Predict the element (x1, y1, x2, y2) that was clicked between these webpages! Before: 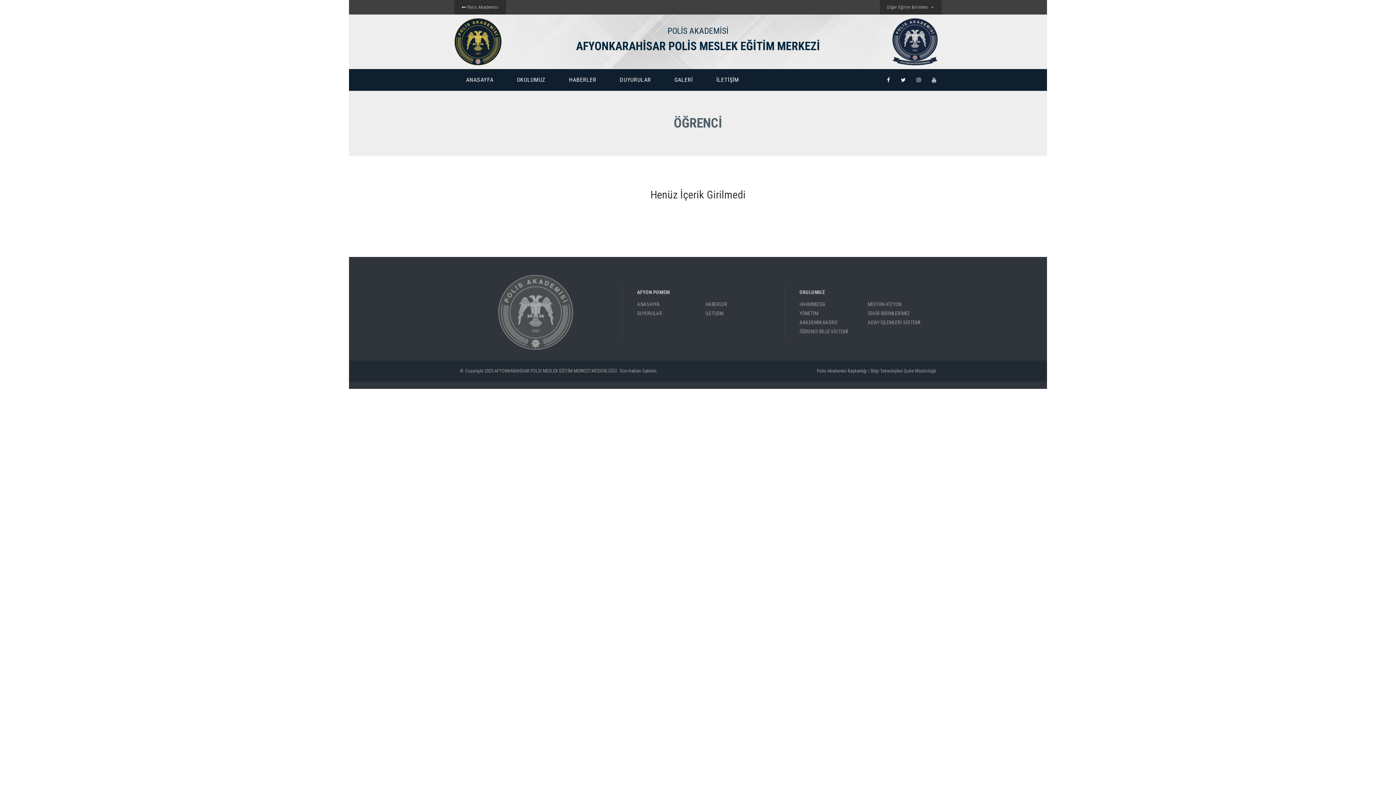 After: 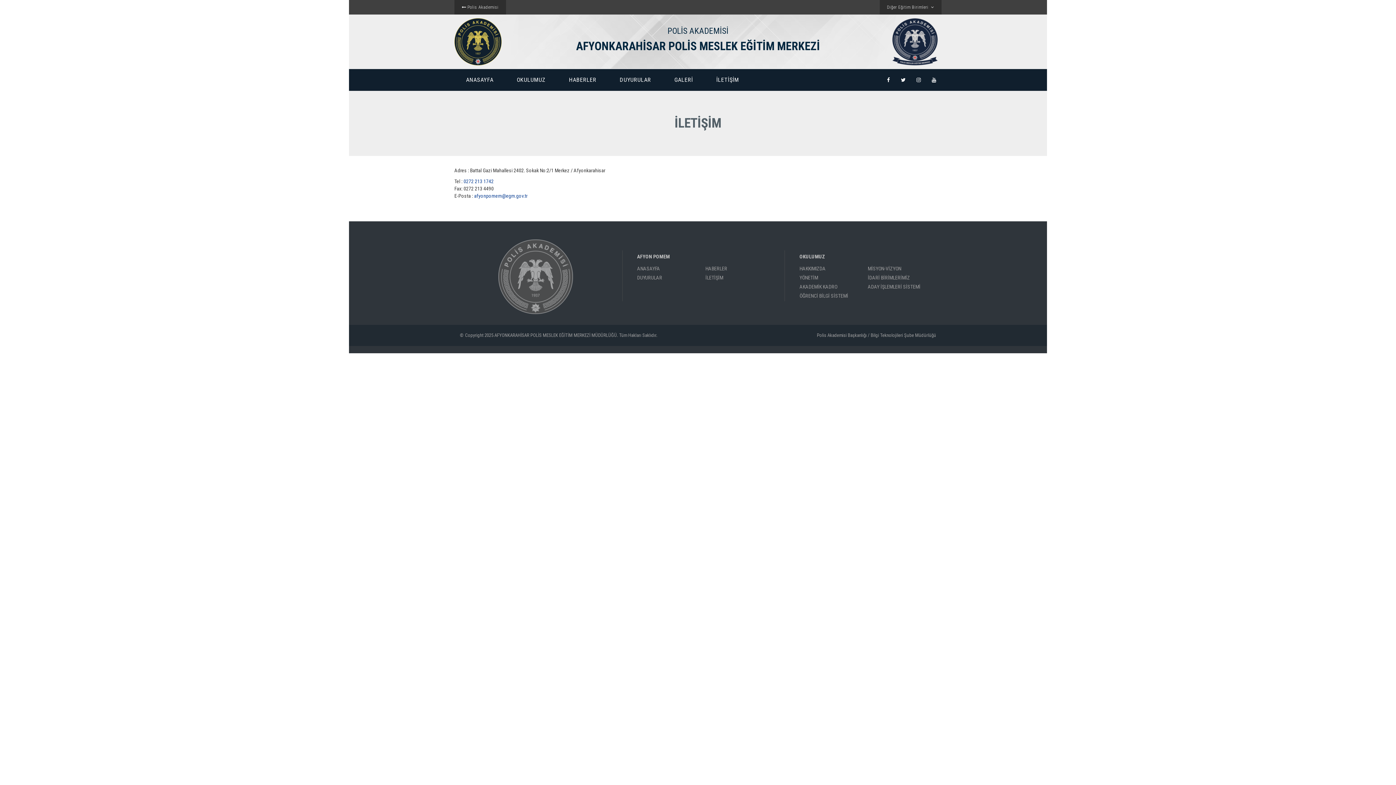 Action: label: İLETİŞİM bbox: (705, 308, 723, 318)